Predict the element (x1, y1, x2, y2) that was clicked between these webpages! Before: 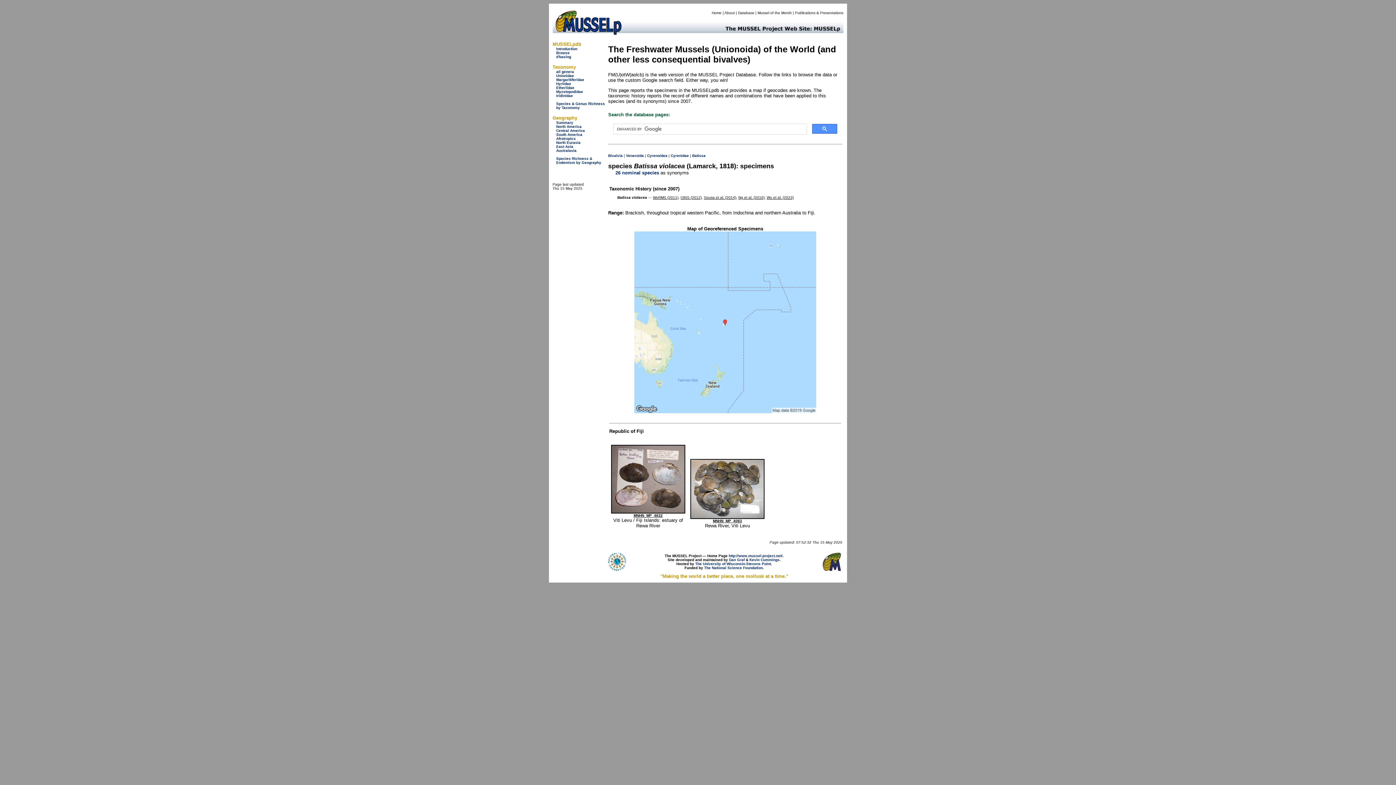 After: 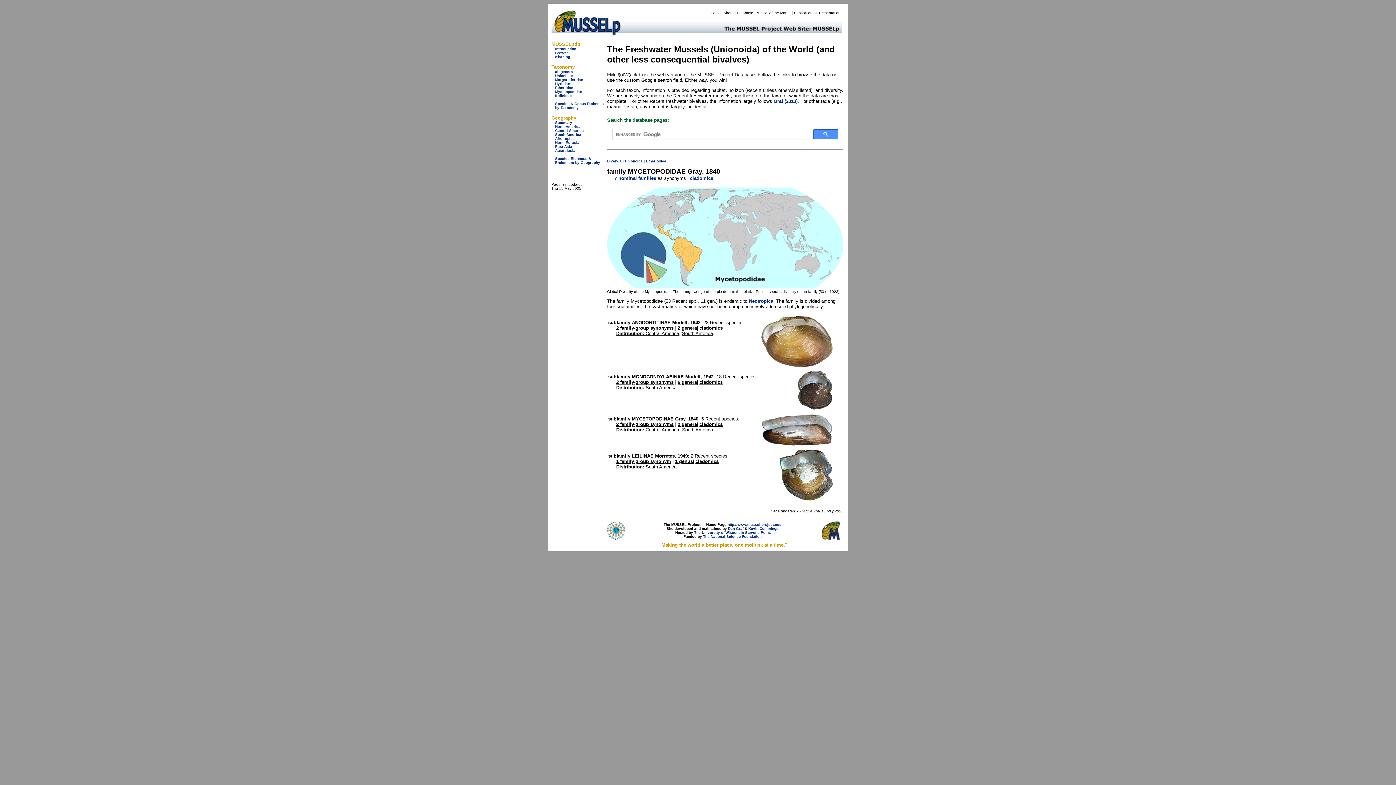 Action: bbox: (556, 89, 583, 93) label: Mycetopodidae